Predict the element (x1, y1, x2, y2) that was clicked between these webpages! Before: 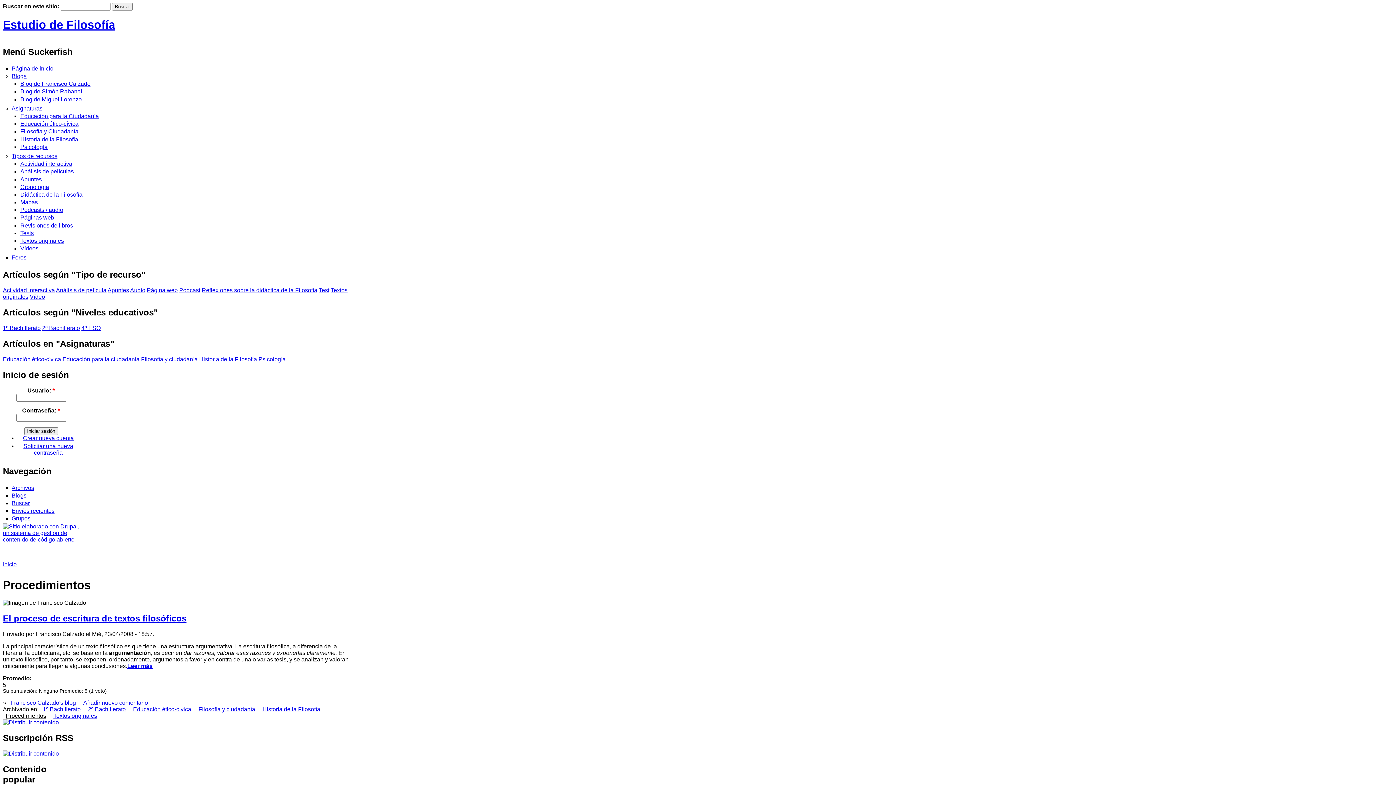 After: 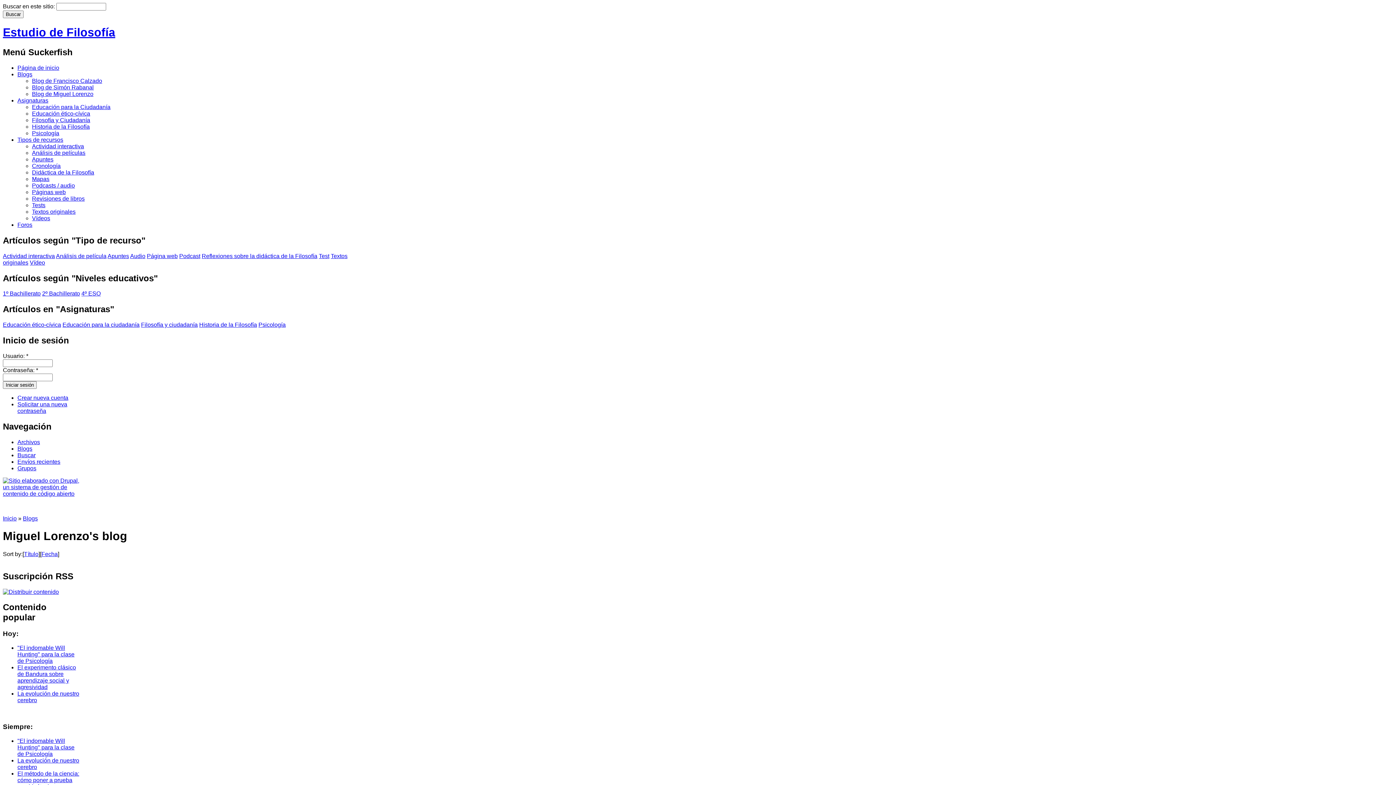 Action: label: Blog de Miguel Lorenzo bbox: (20, 96, 81, 102)